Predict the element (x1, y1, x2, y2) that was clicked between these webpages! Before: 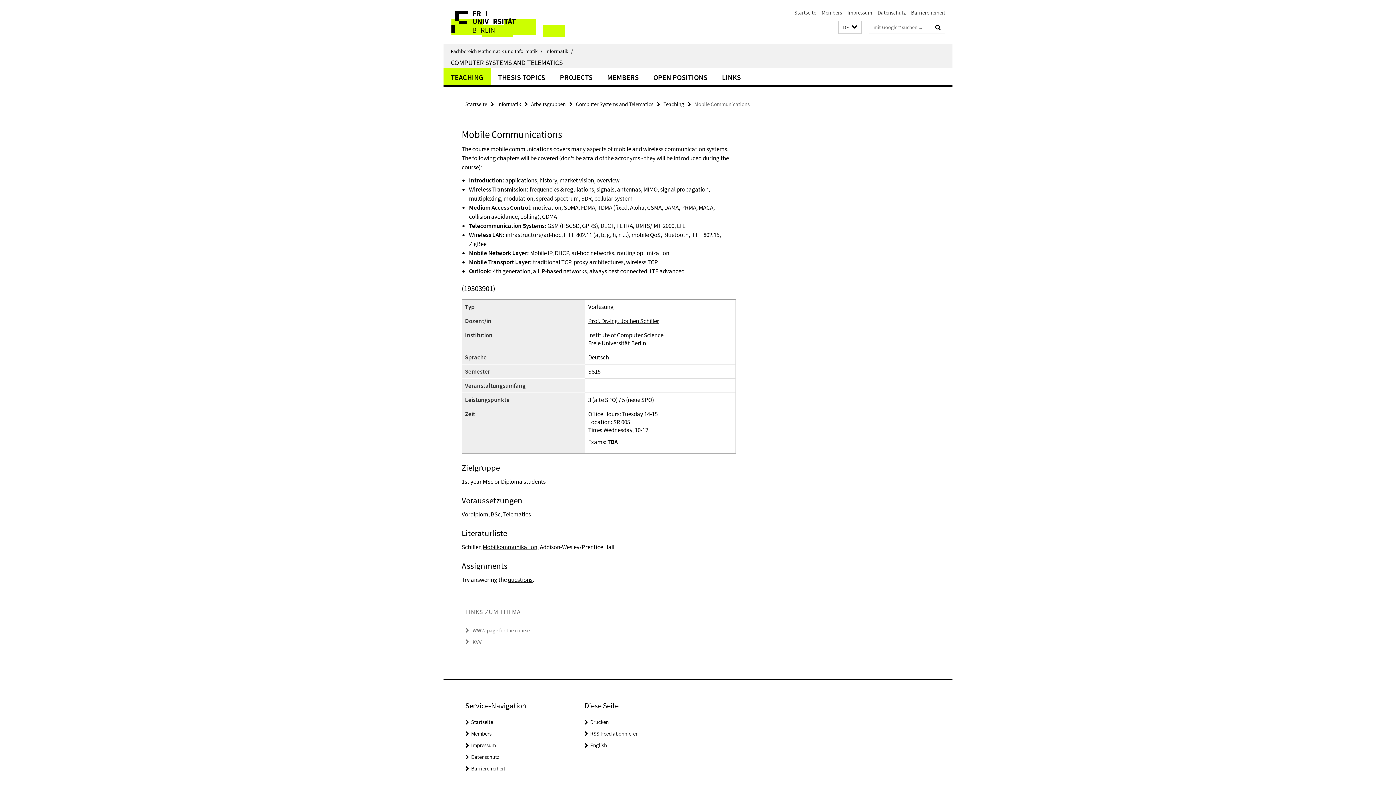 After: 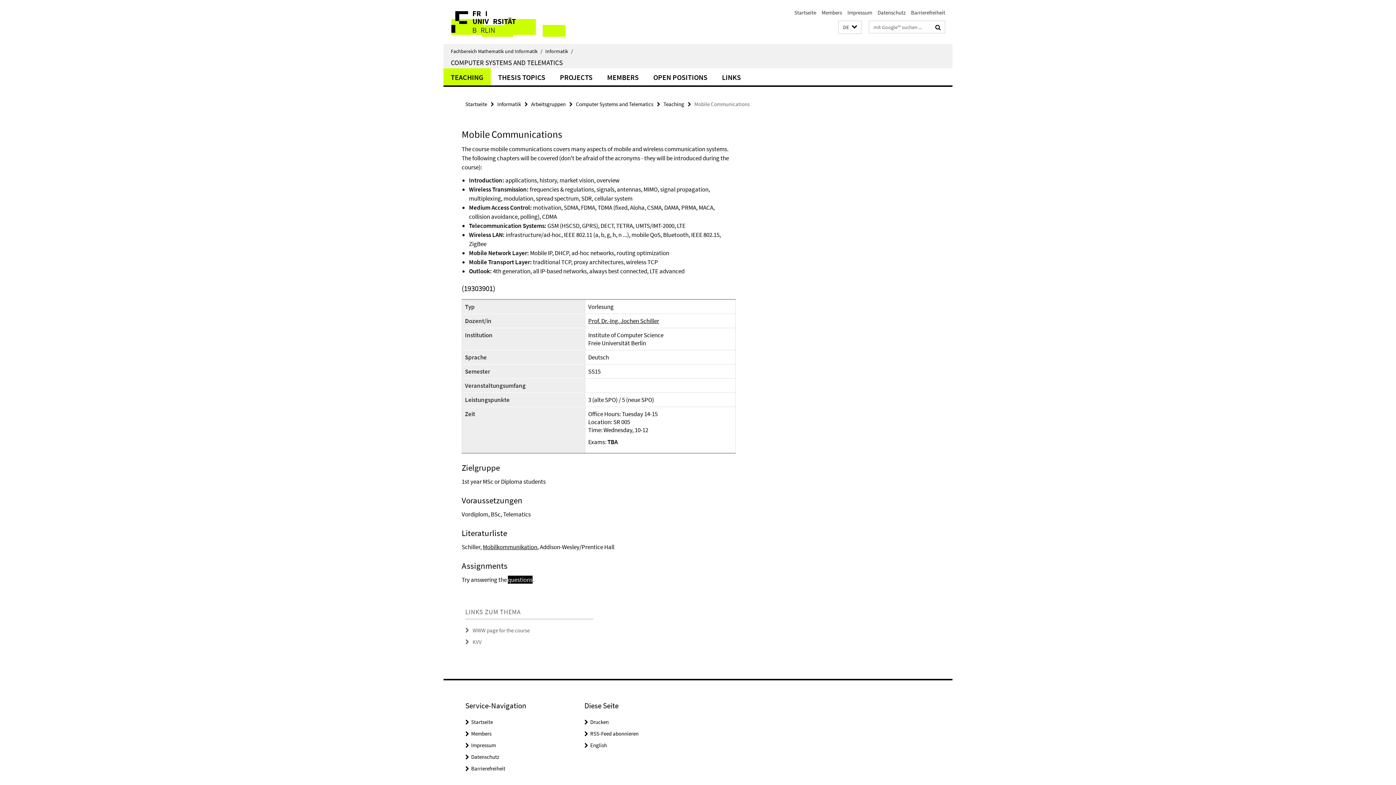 Action: bbox: (508, 576, 532, 584) label: questions